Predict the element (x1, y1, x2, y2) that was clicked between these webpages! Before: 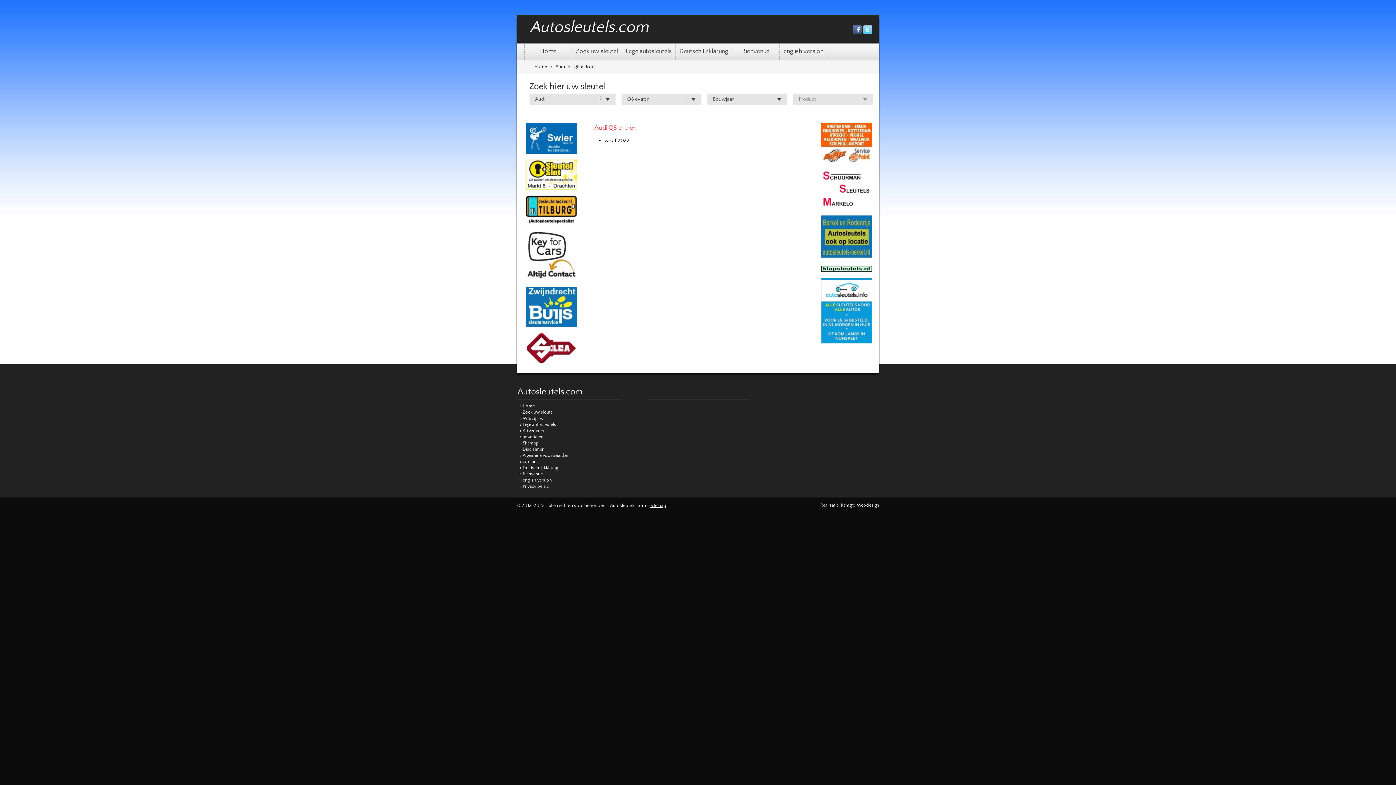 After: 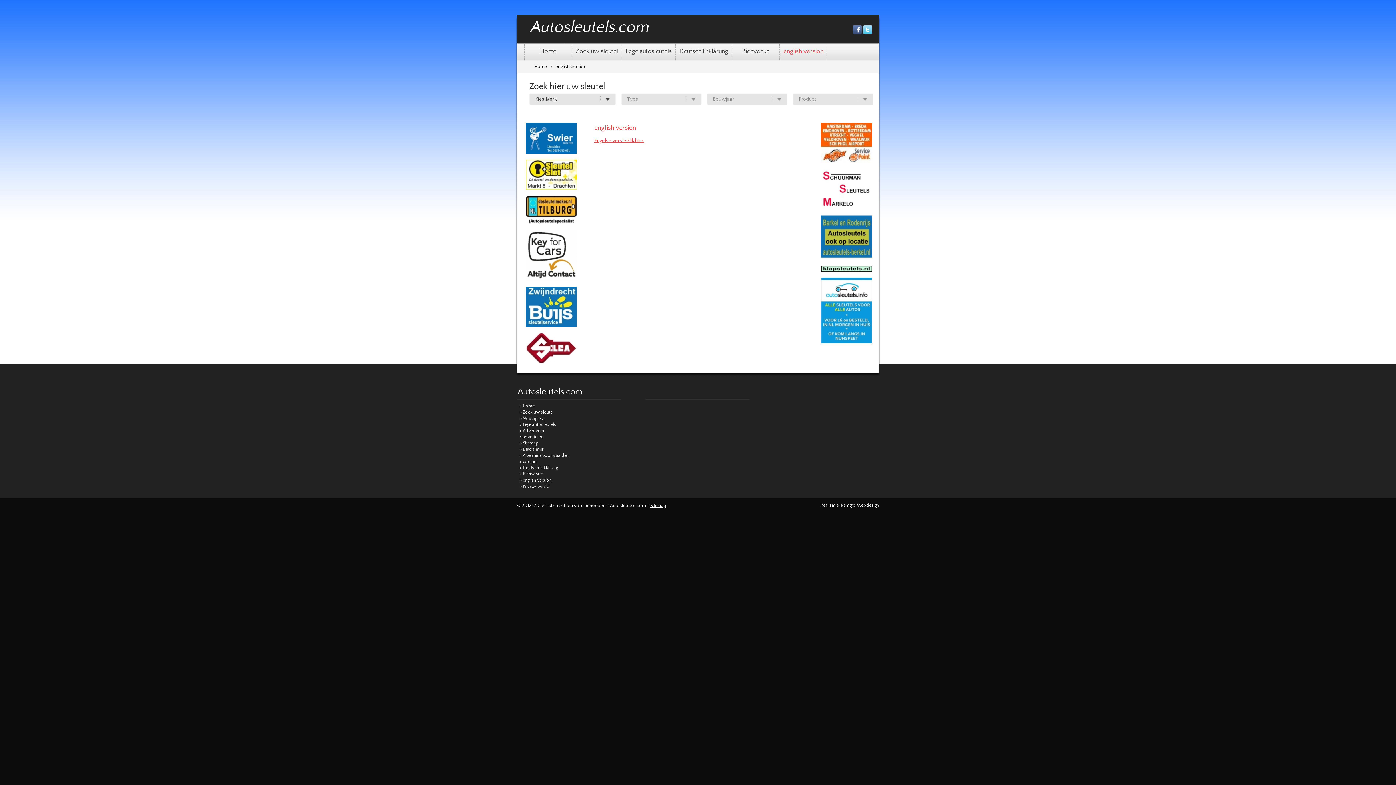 Action: label: english version bbox: (780, 43, 827, 60)